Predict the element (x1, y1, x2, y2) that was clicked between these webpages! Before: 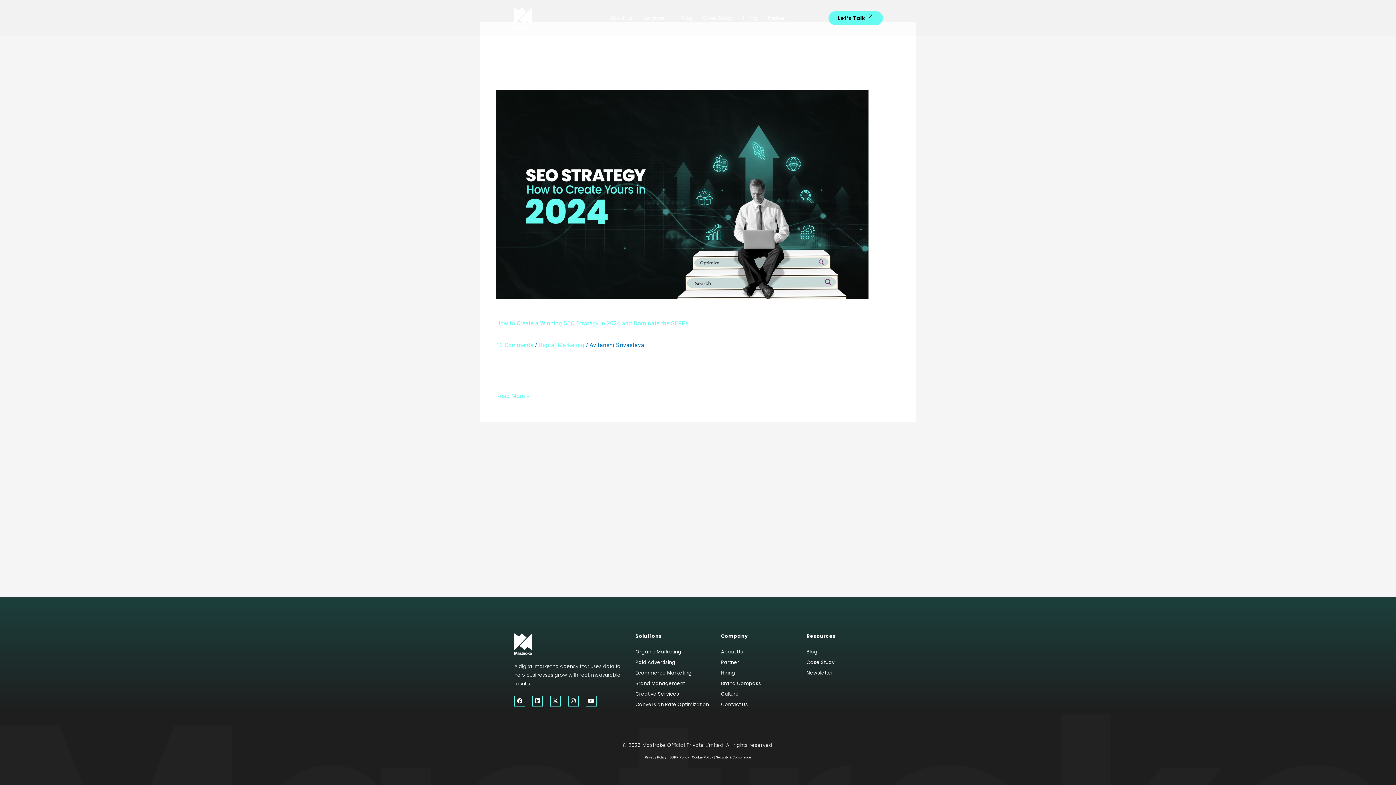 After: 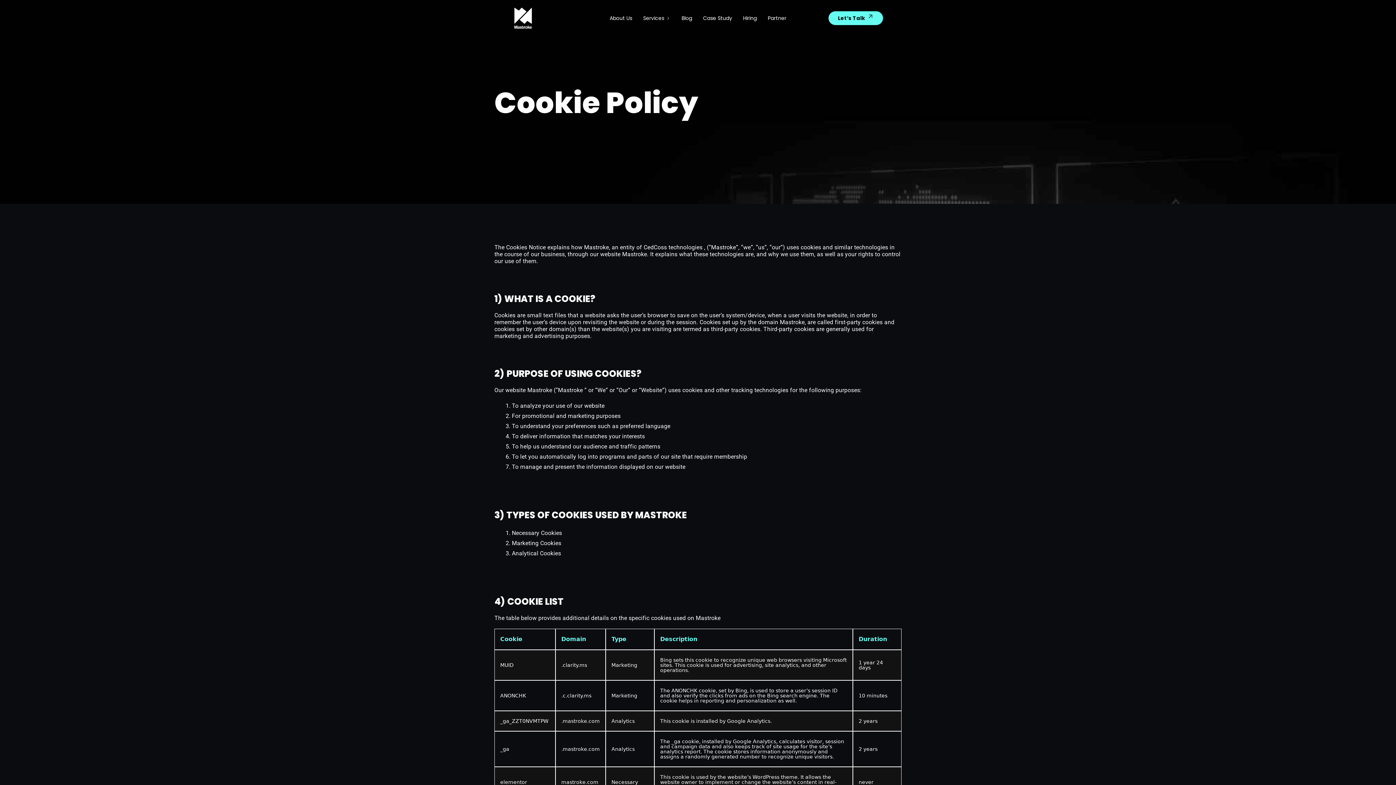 Action: label: Cookie Policy bbox: (692, 756, 713, 759)